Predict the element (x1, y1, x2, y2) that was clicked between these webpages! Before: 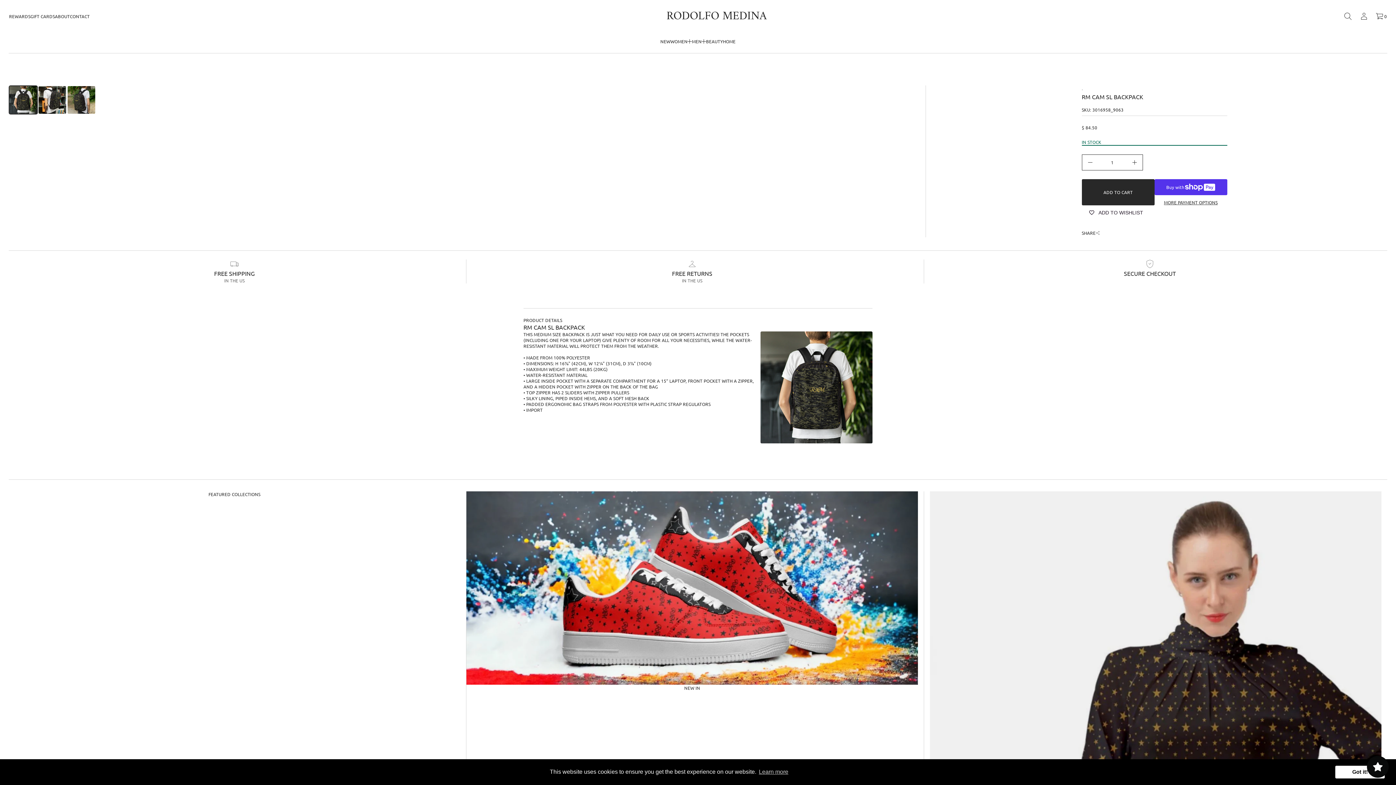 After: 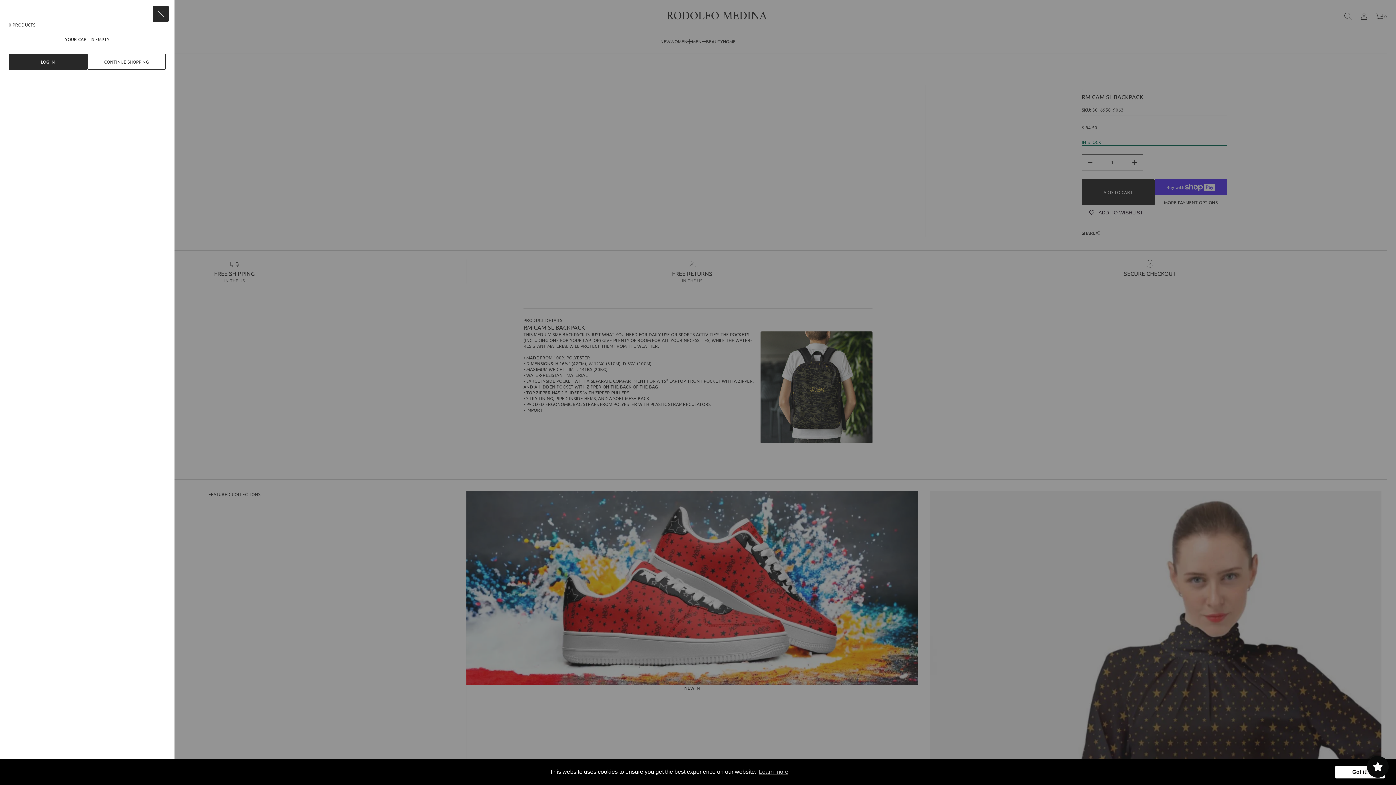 Action: bbox: (1372, 8, 1390, 24) label: 0